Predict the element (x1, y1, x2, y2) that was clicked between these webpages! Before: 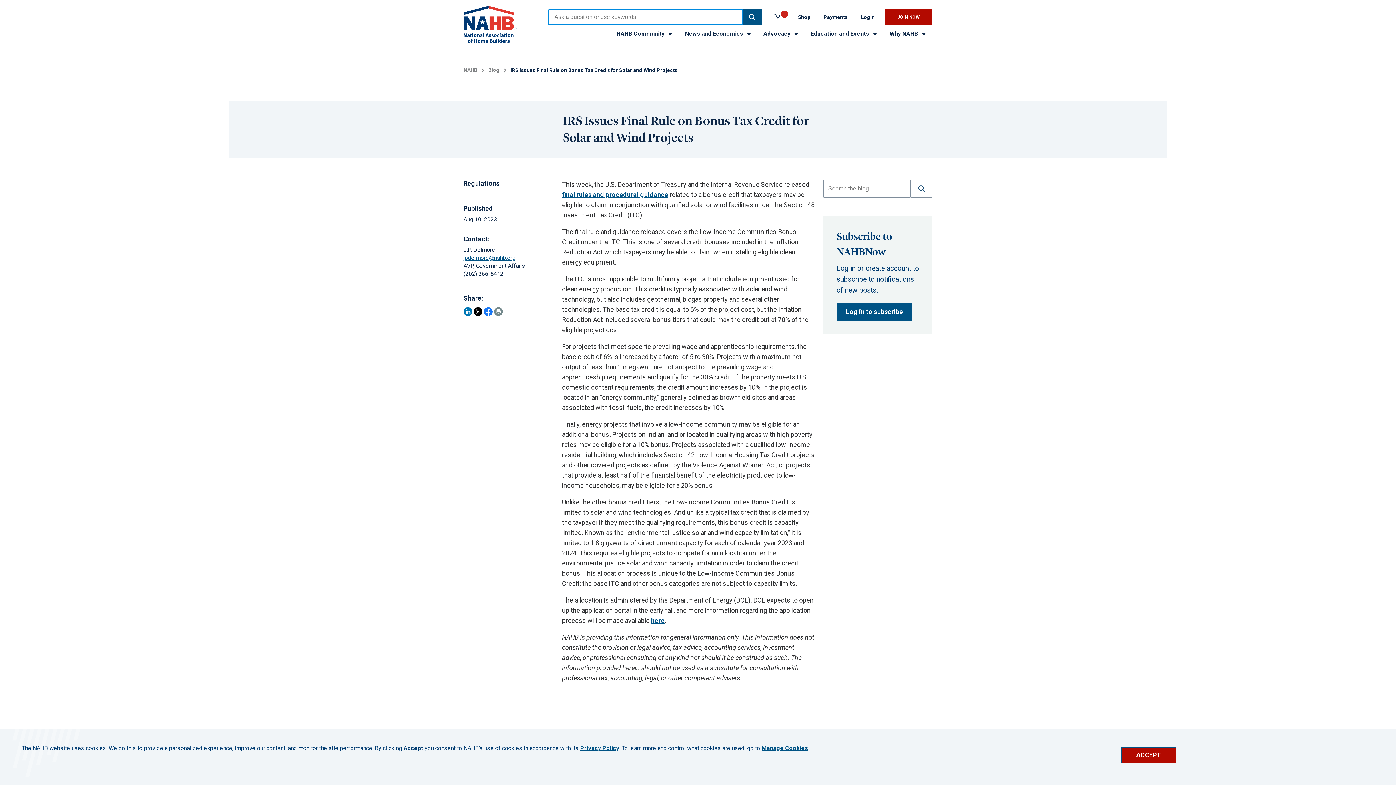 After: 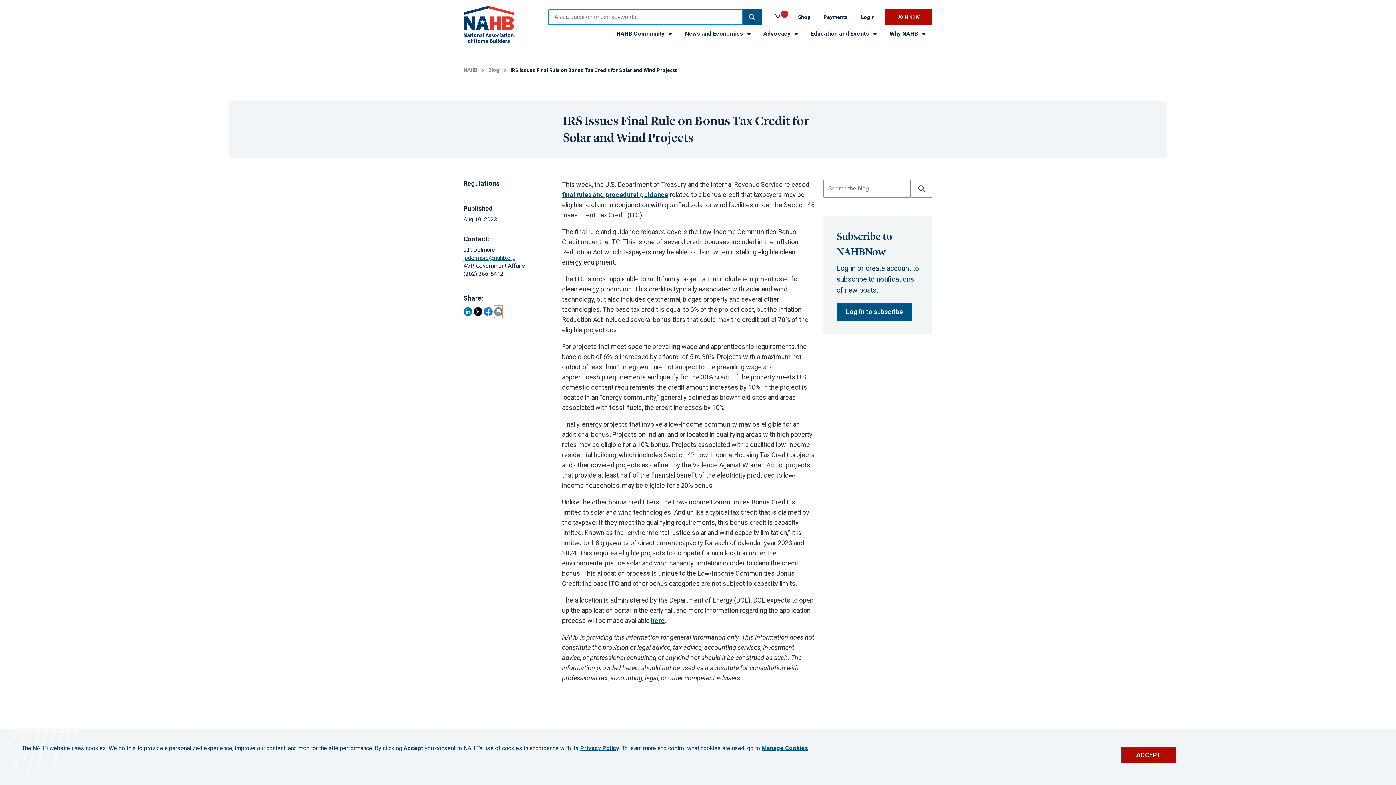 Action: bbox: (494, 305, 502, 318)